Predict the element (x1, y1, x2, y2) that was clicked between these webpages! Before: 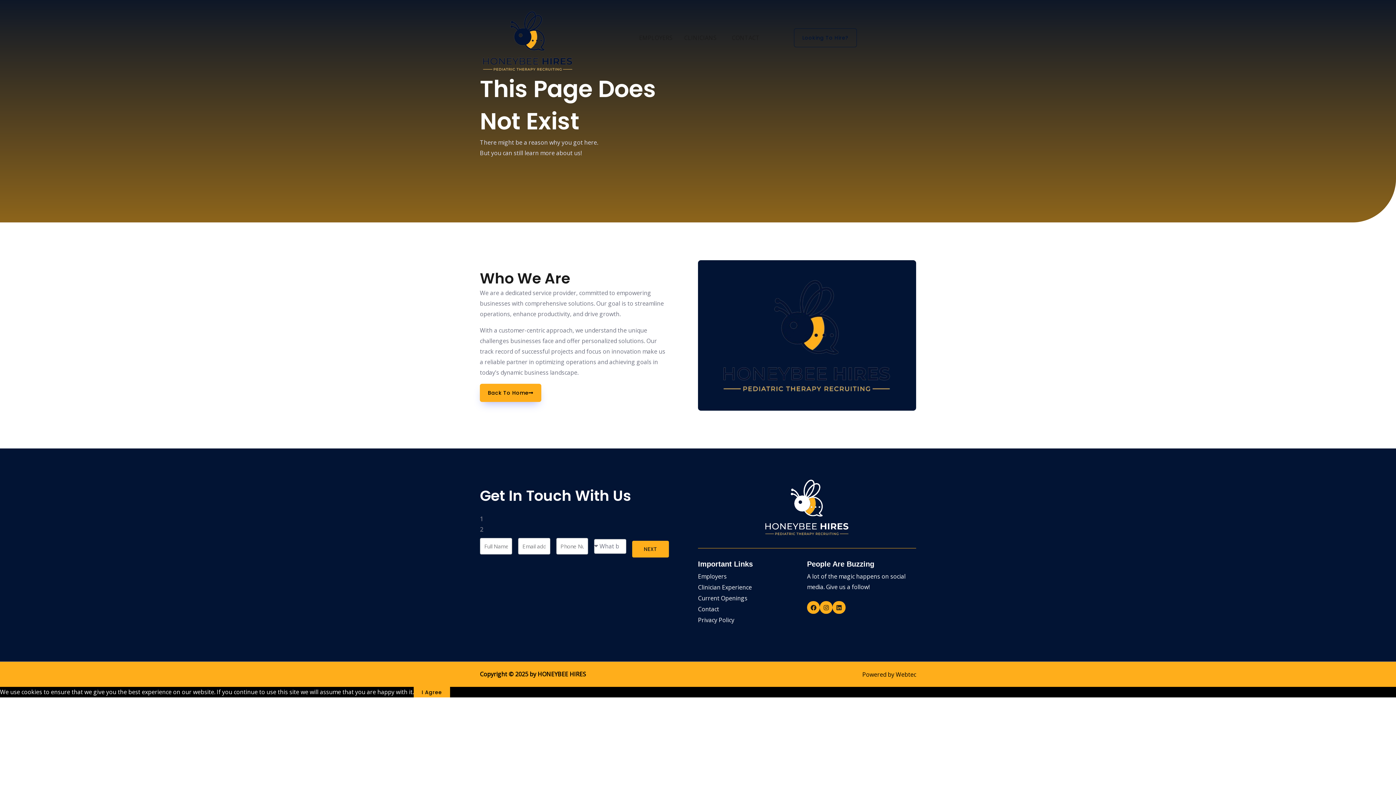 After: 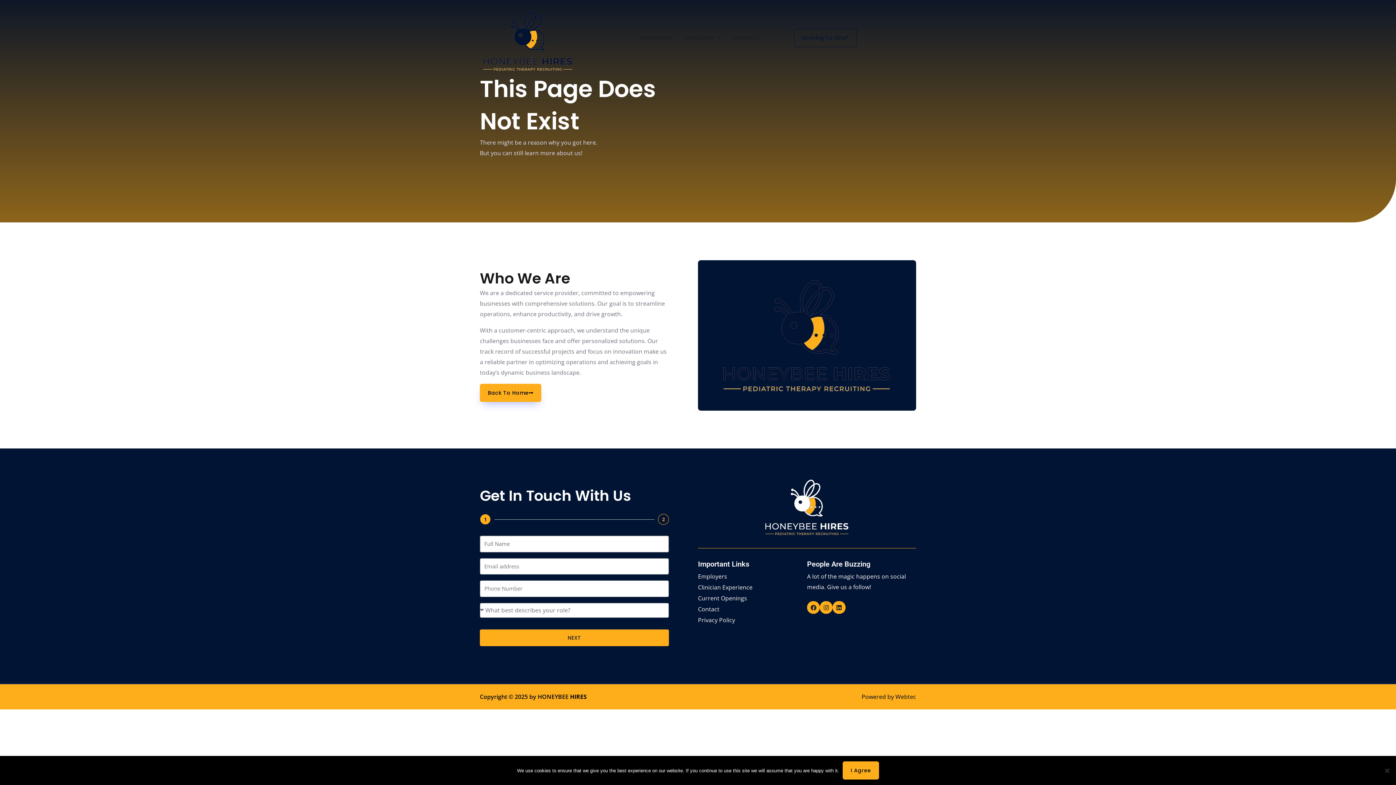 Action: label: NEXT bbox: (632, 541, 669, 557)